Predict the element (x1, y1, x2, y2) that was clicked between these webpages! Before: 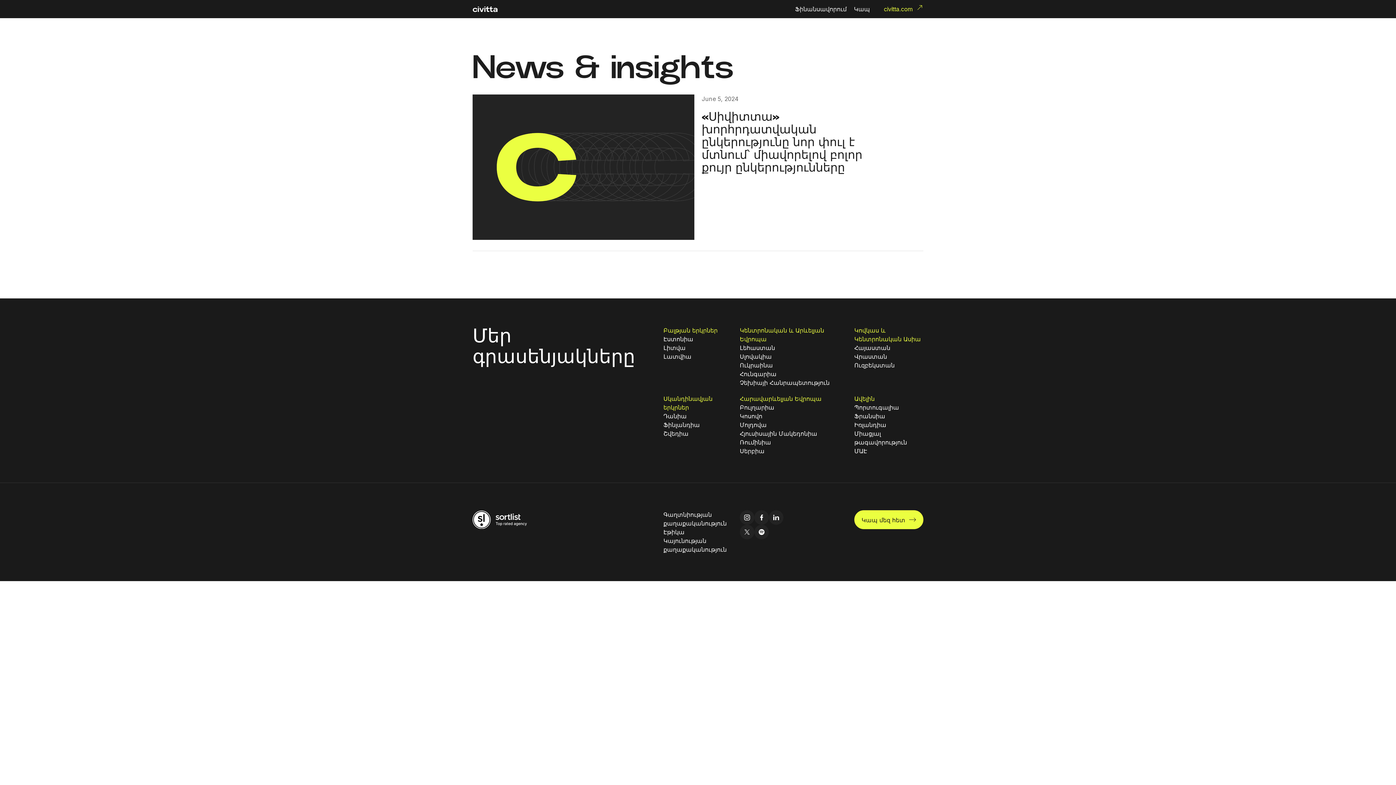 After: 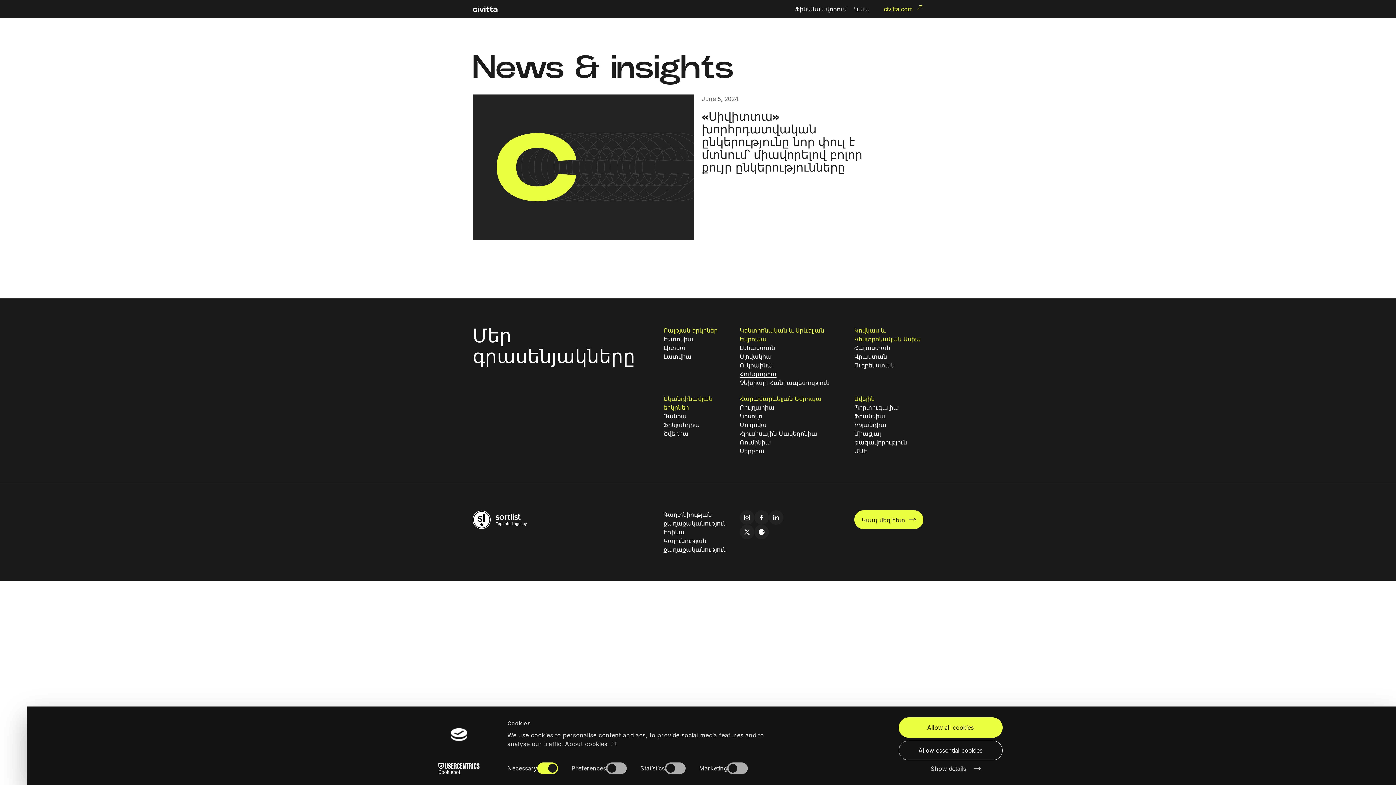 Action: label: Հունգարիա bbox: (740, 370, 776, 377)